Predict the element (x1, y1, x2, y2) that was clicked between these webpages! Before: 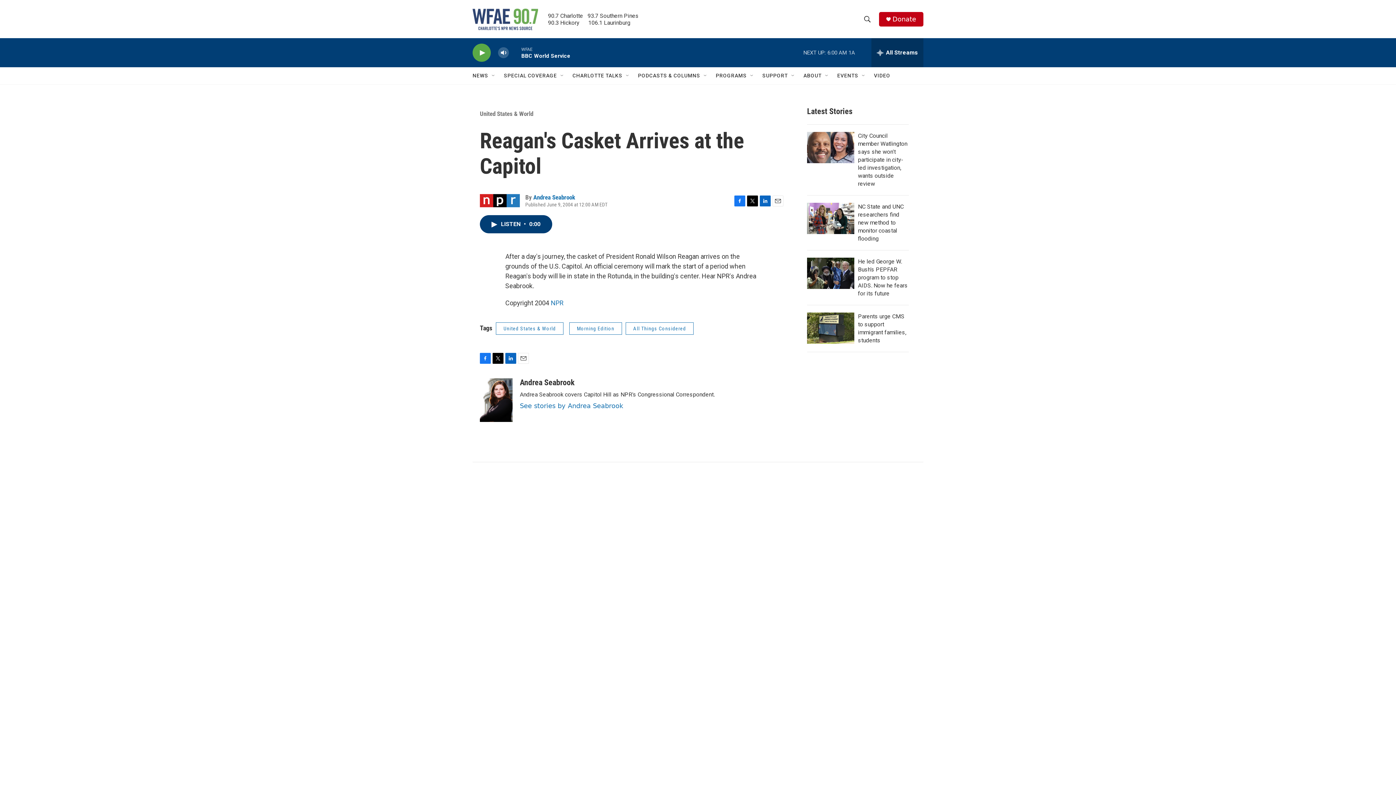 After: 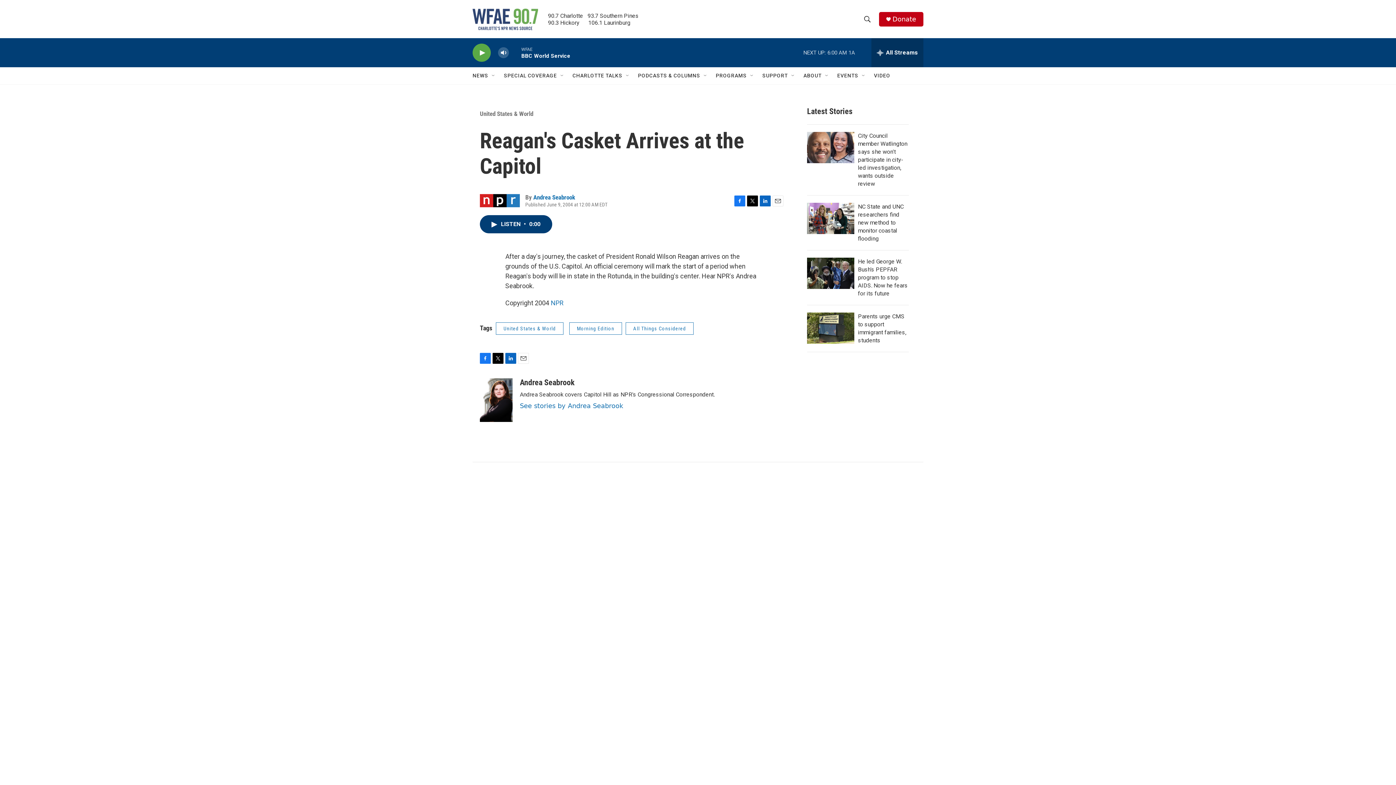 Action: bbox: (772, 195, 783, 206) label: Email